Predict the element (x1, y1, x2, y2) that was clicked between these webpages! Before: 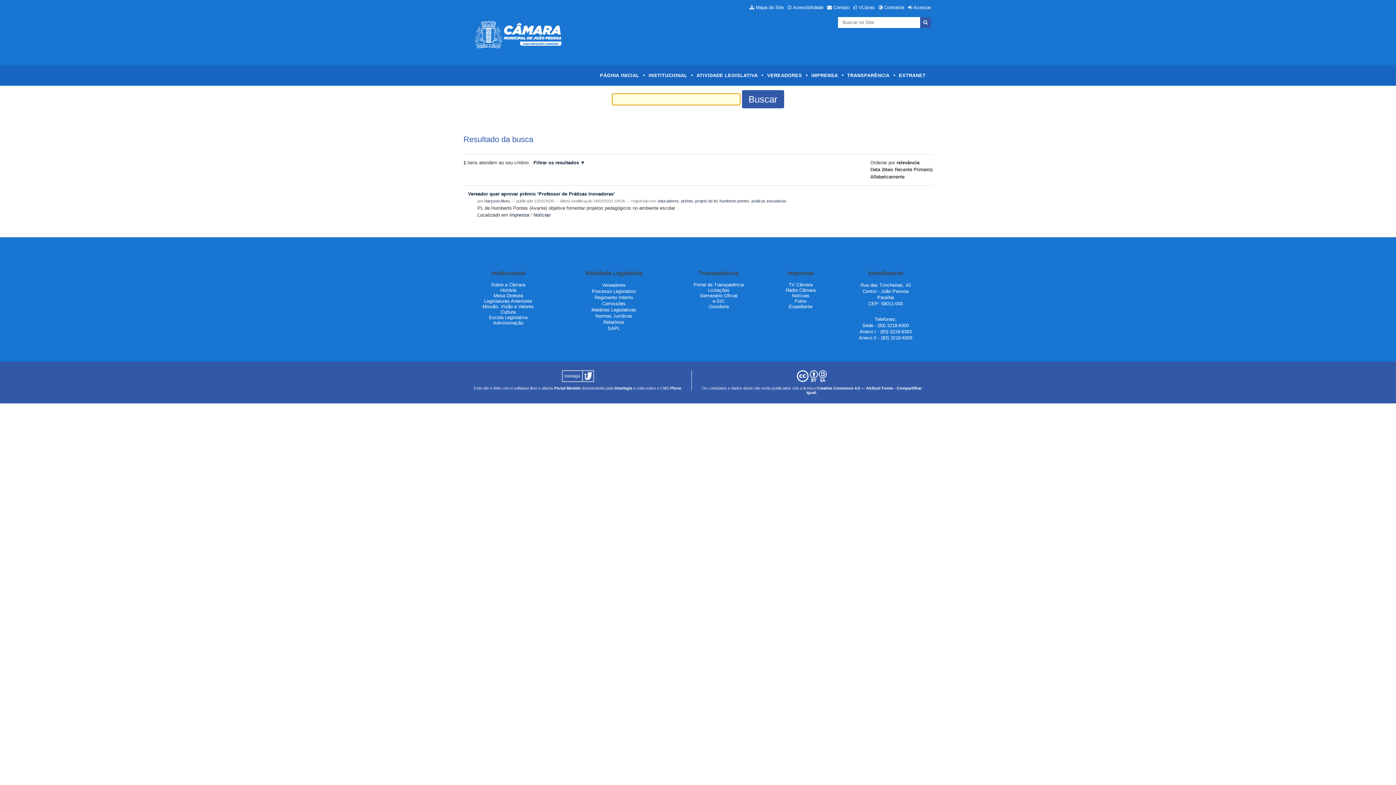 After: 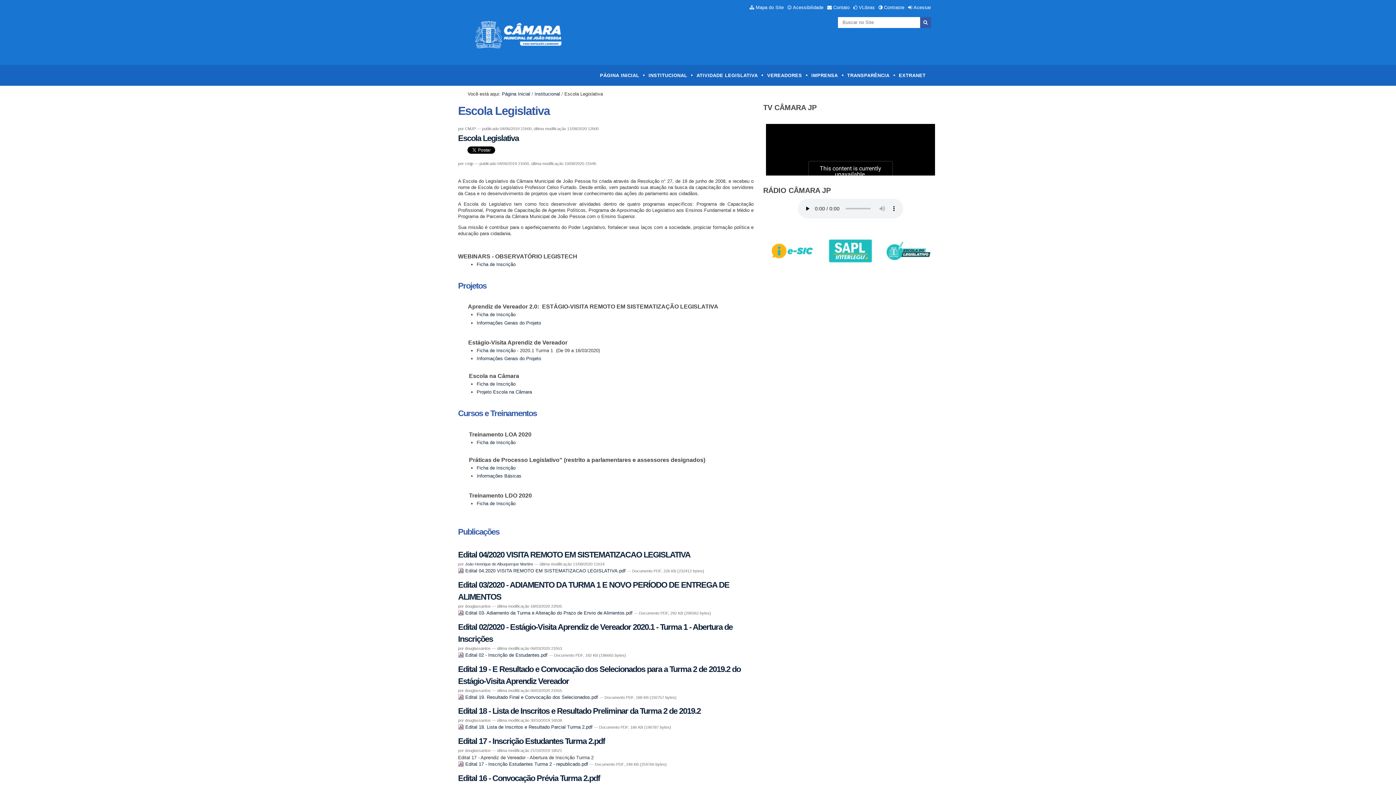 Action: bbox: (489, 314, 527, 320) label: Escola Legislativa